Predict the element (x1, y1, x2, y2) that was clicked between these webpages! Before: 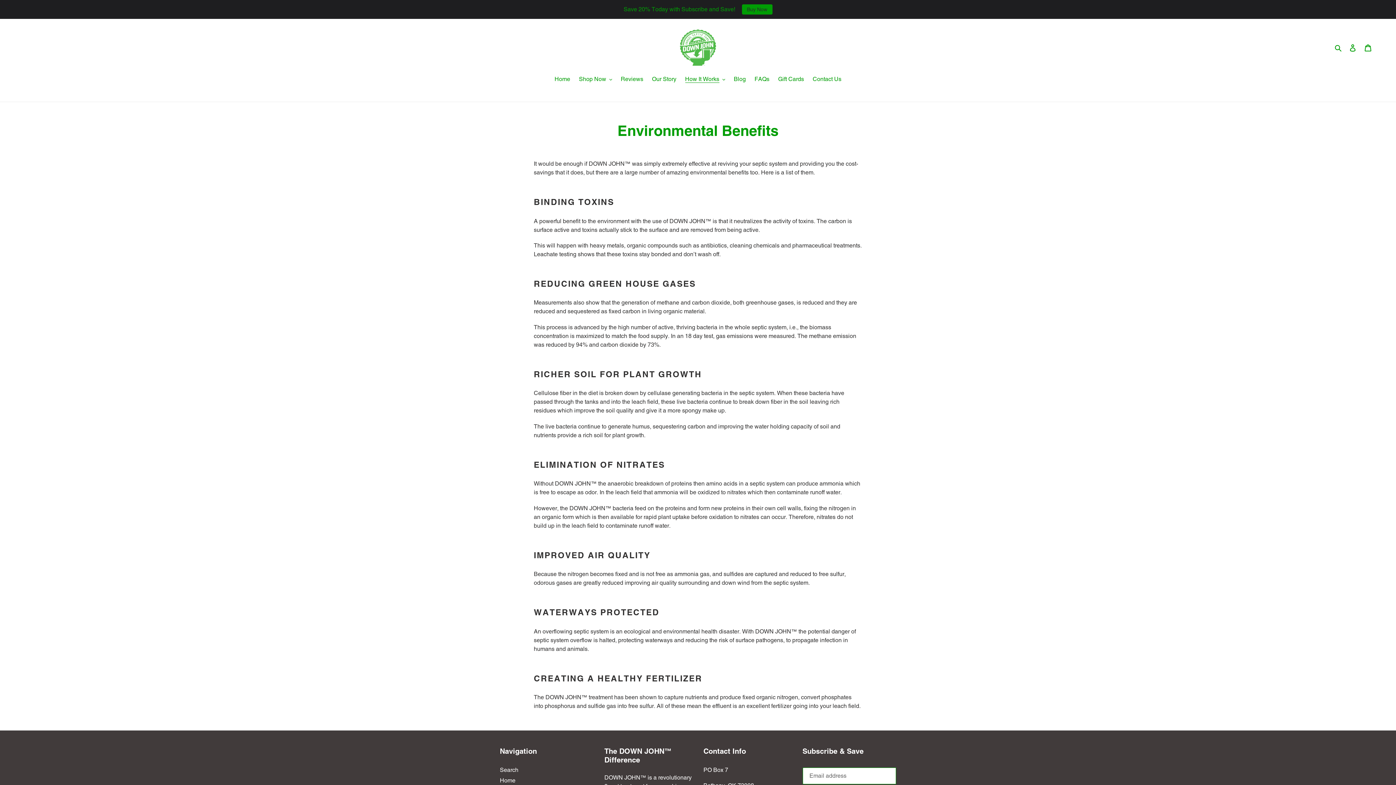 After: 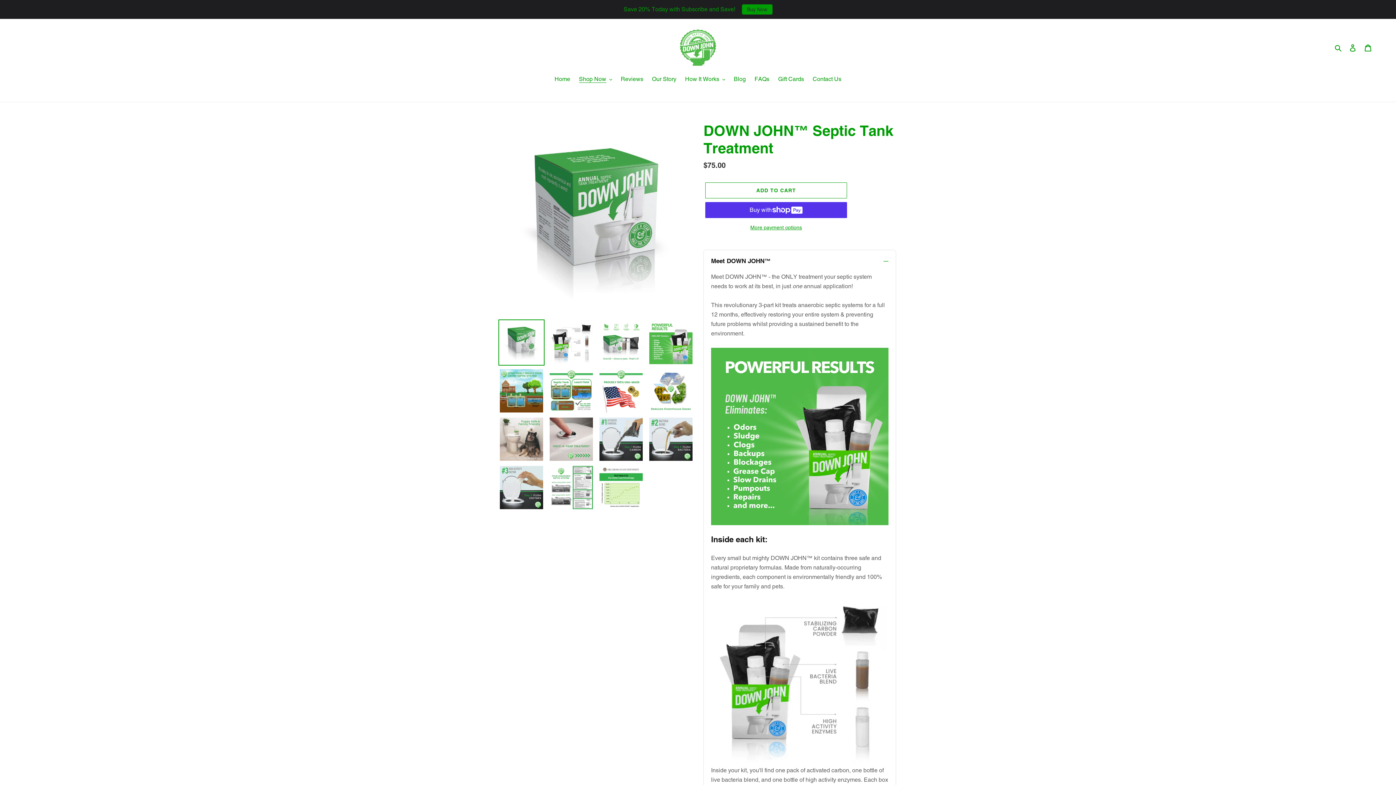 Action: bbox: (742, 4, 772, 14) label: Buy Now